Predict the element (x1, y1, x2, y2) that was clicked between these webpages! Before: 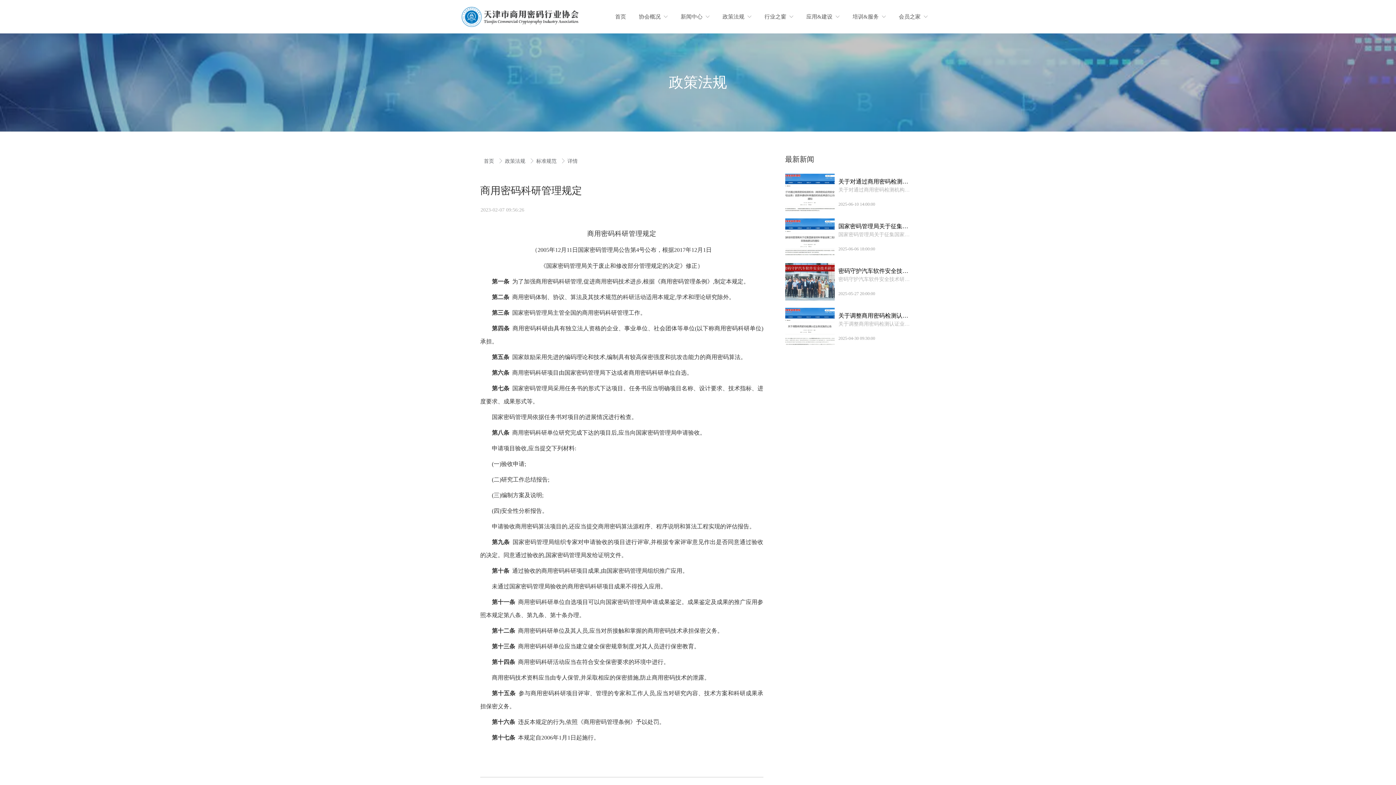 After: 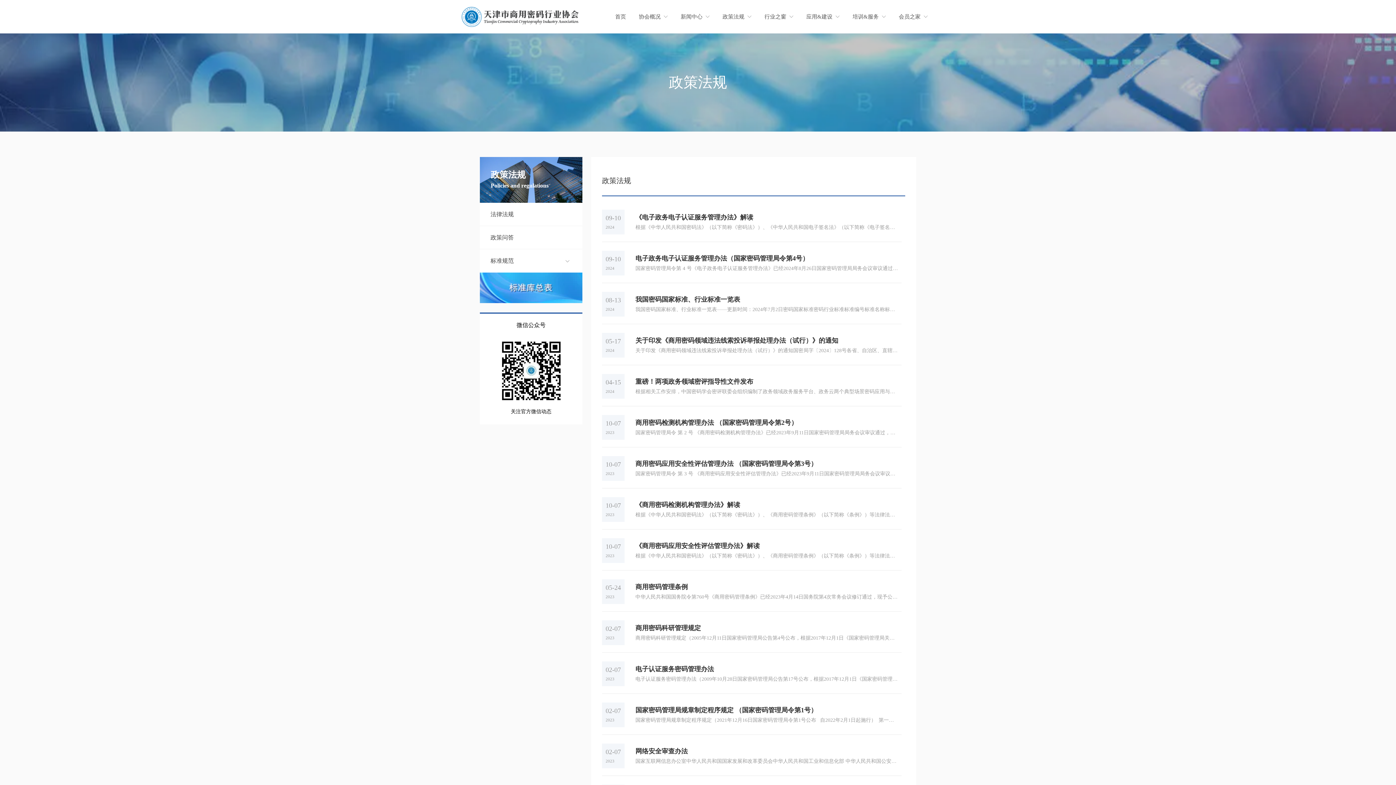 Action: label: 政策法规  bbox: (505, 158, 526, 164)